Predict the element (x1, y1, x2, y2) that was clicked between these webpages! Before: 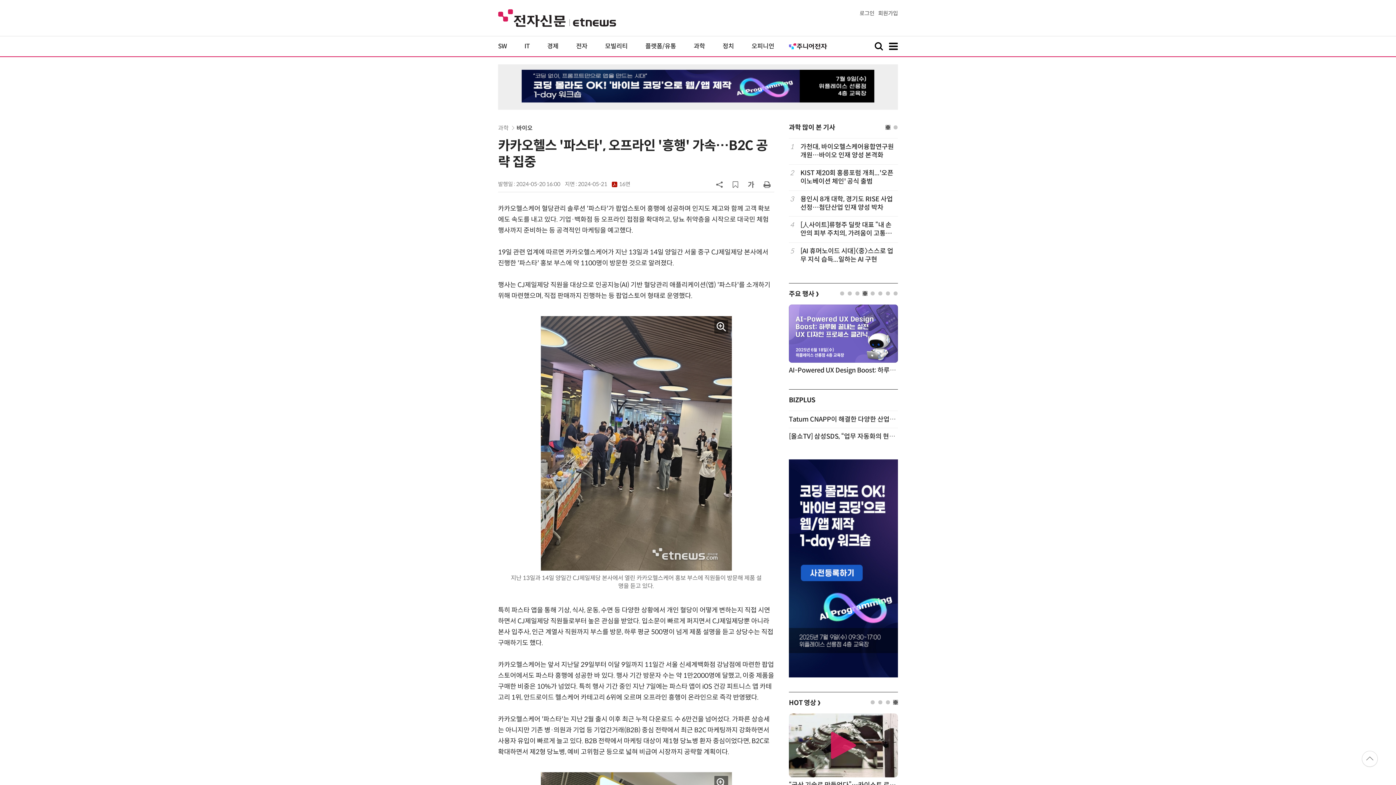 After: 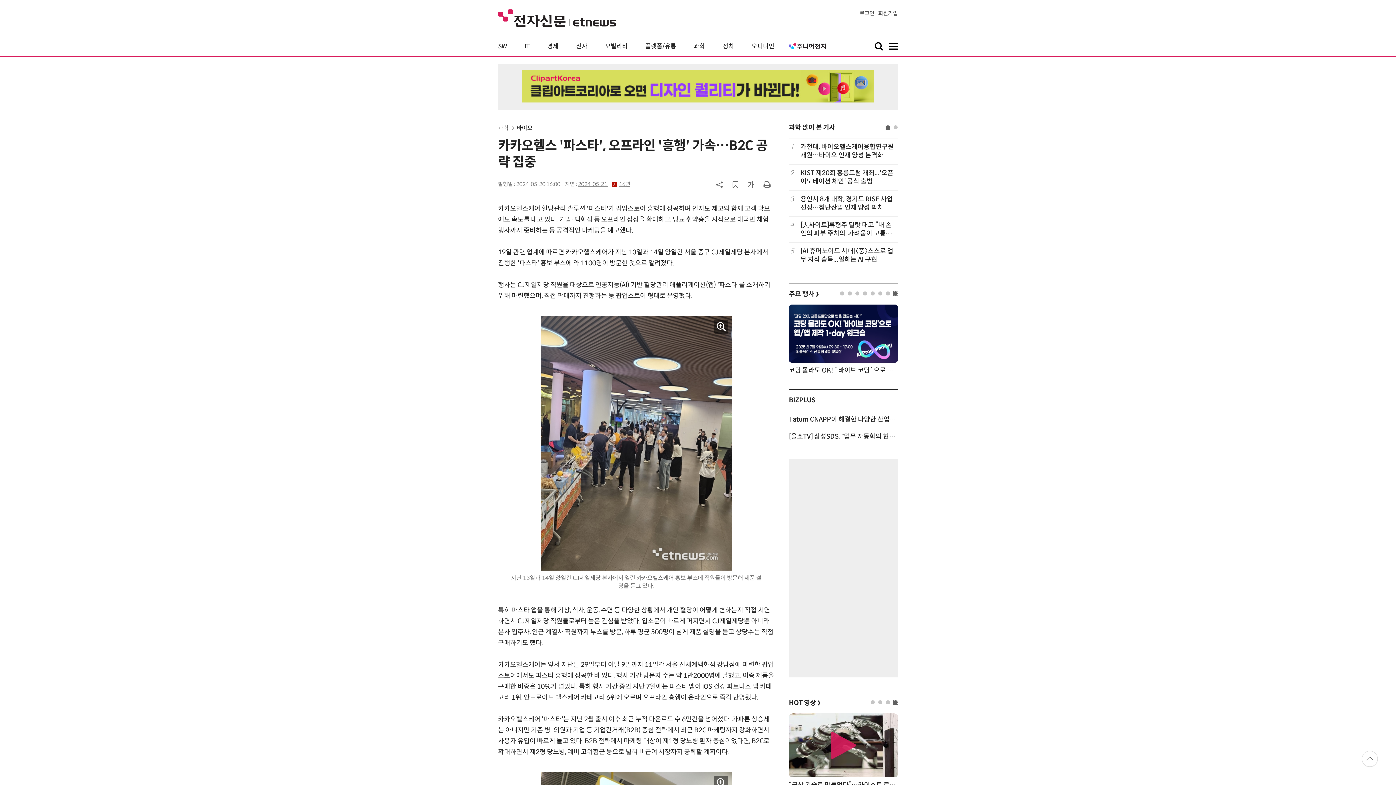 Action: label: 2024-05-21 16면 bbox: (578, 181, 630, 187)